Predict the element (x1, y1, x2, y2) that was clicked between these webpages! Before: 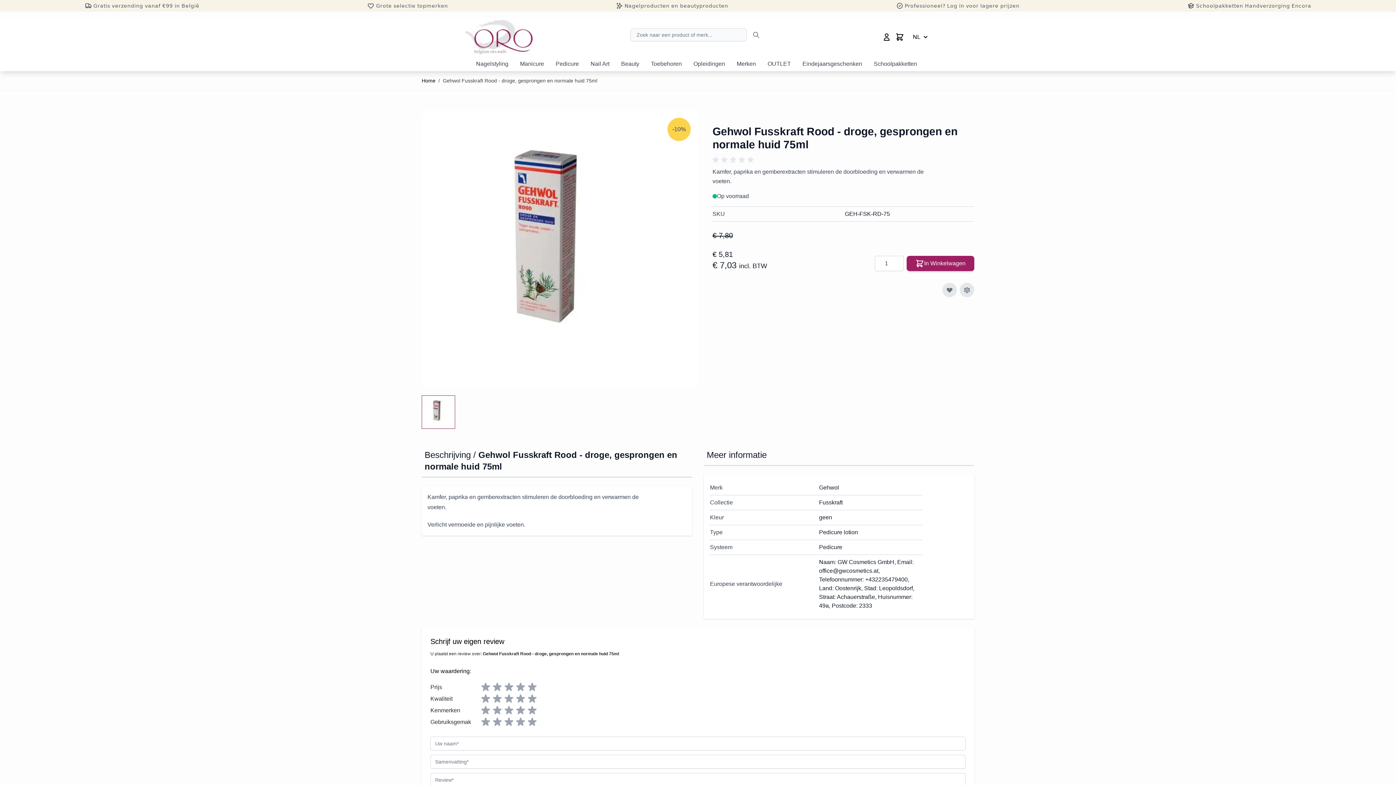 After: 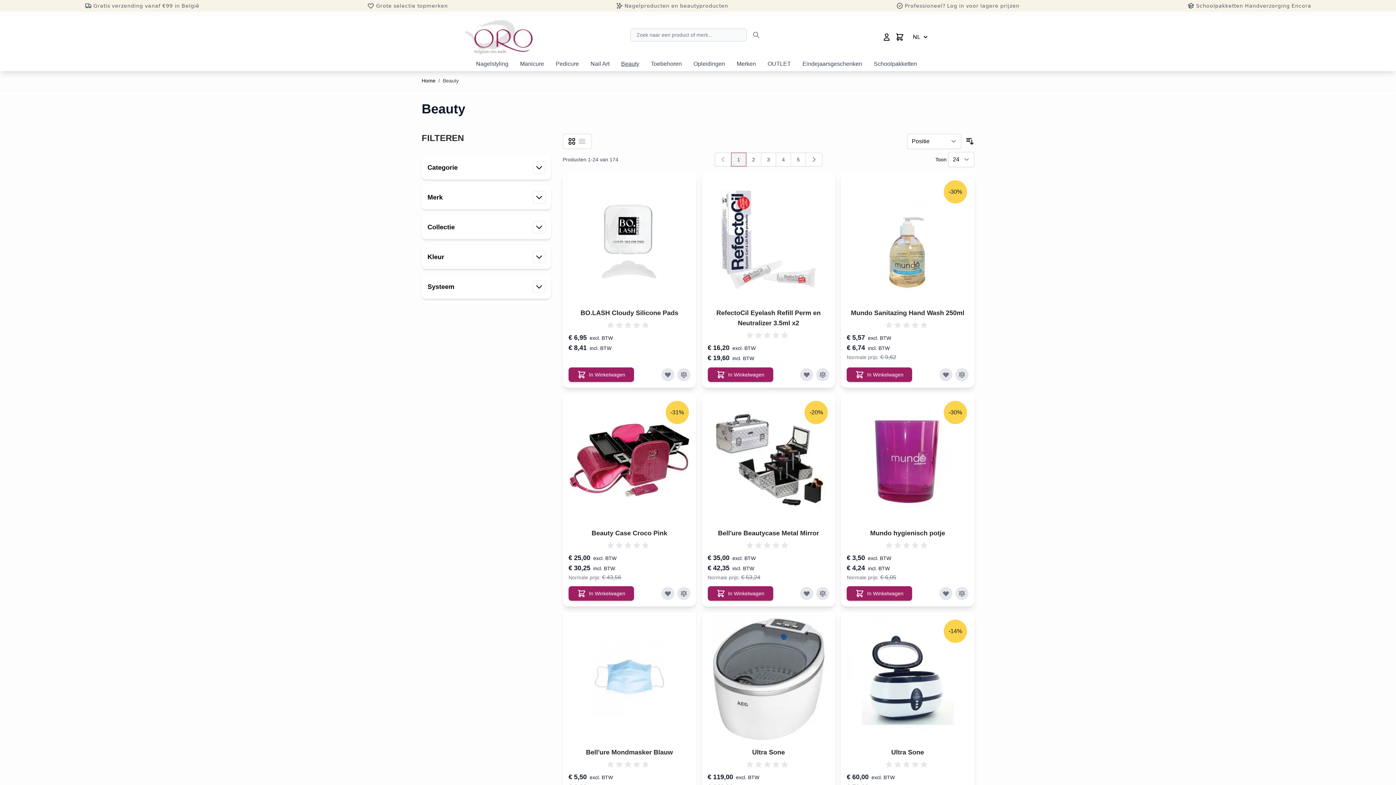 Action: label: Beauty bbox: (621, 56, 639, 71)